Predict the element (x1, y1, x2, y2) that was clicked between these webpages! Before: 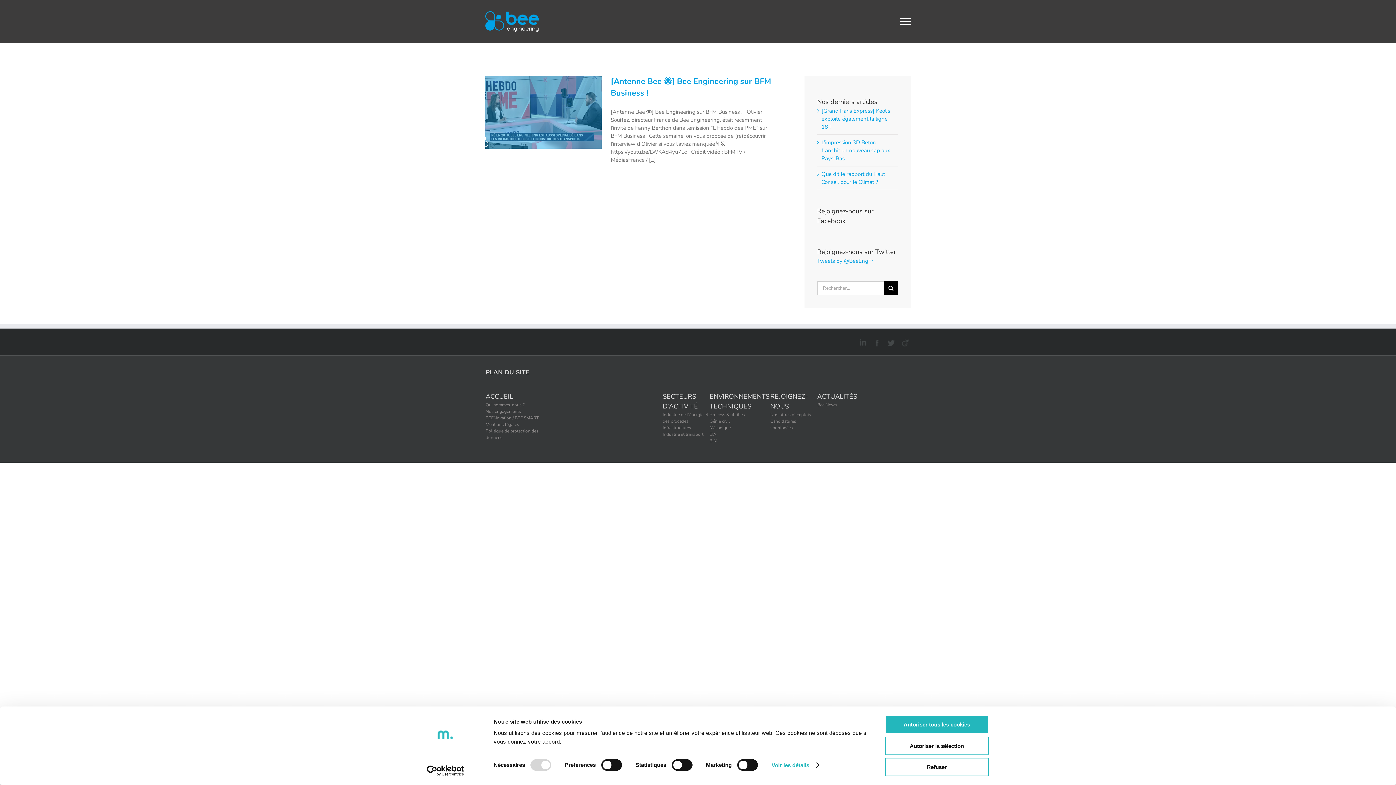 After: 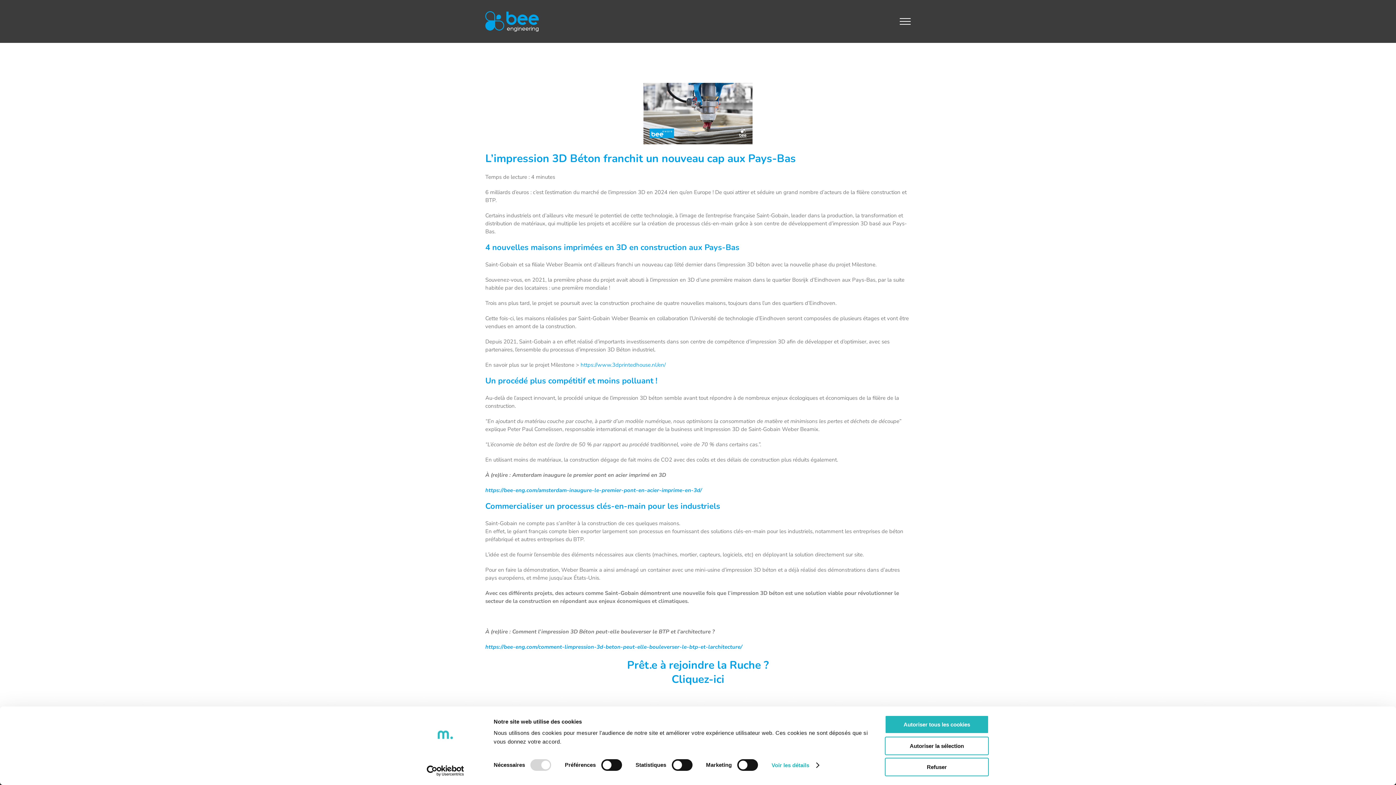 Action: bbox: (821, 138, 890, 162) label: L’impression 3D Béton franchit un nouveau cap aux Pays-Bas